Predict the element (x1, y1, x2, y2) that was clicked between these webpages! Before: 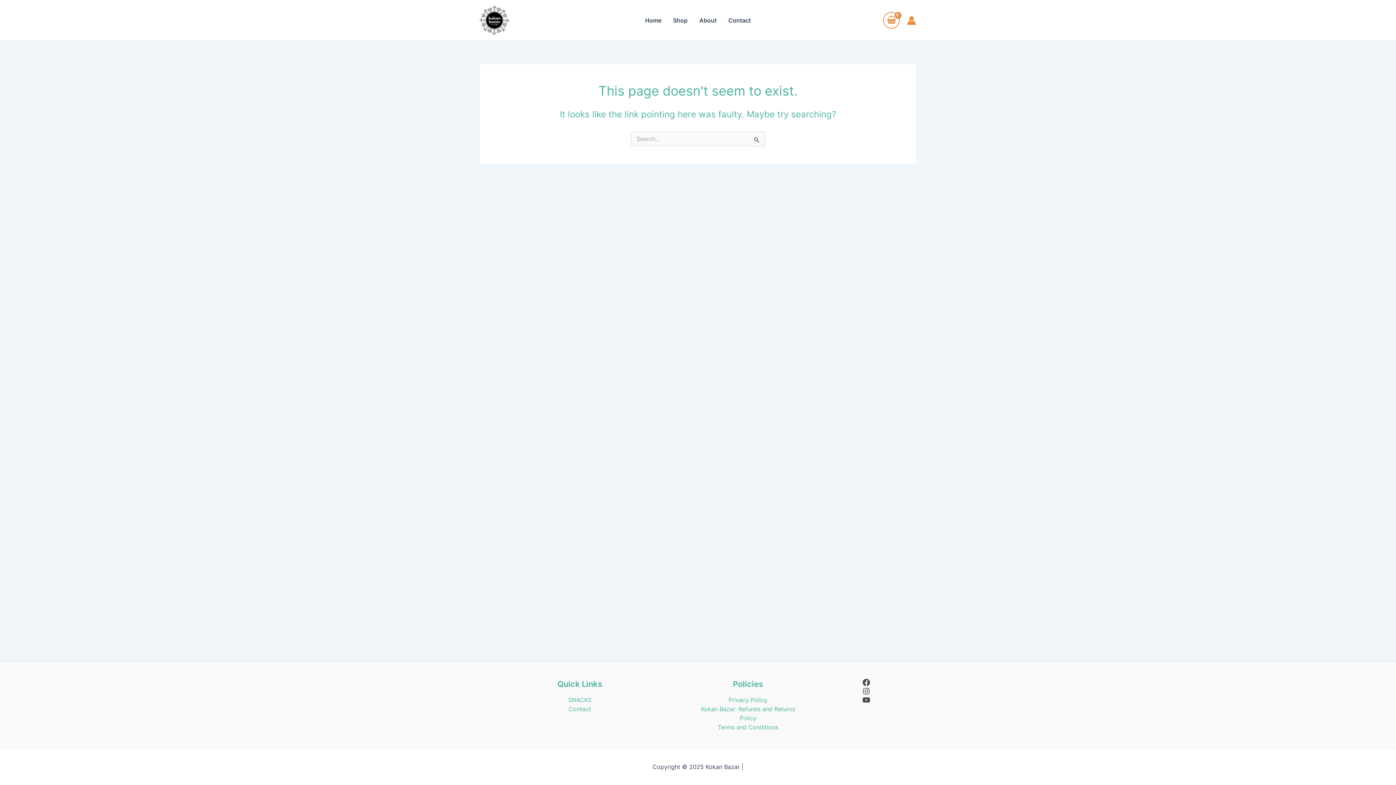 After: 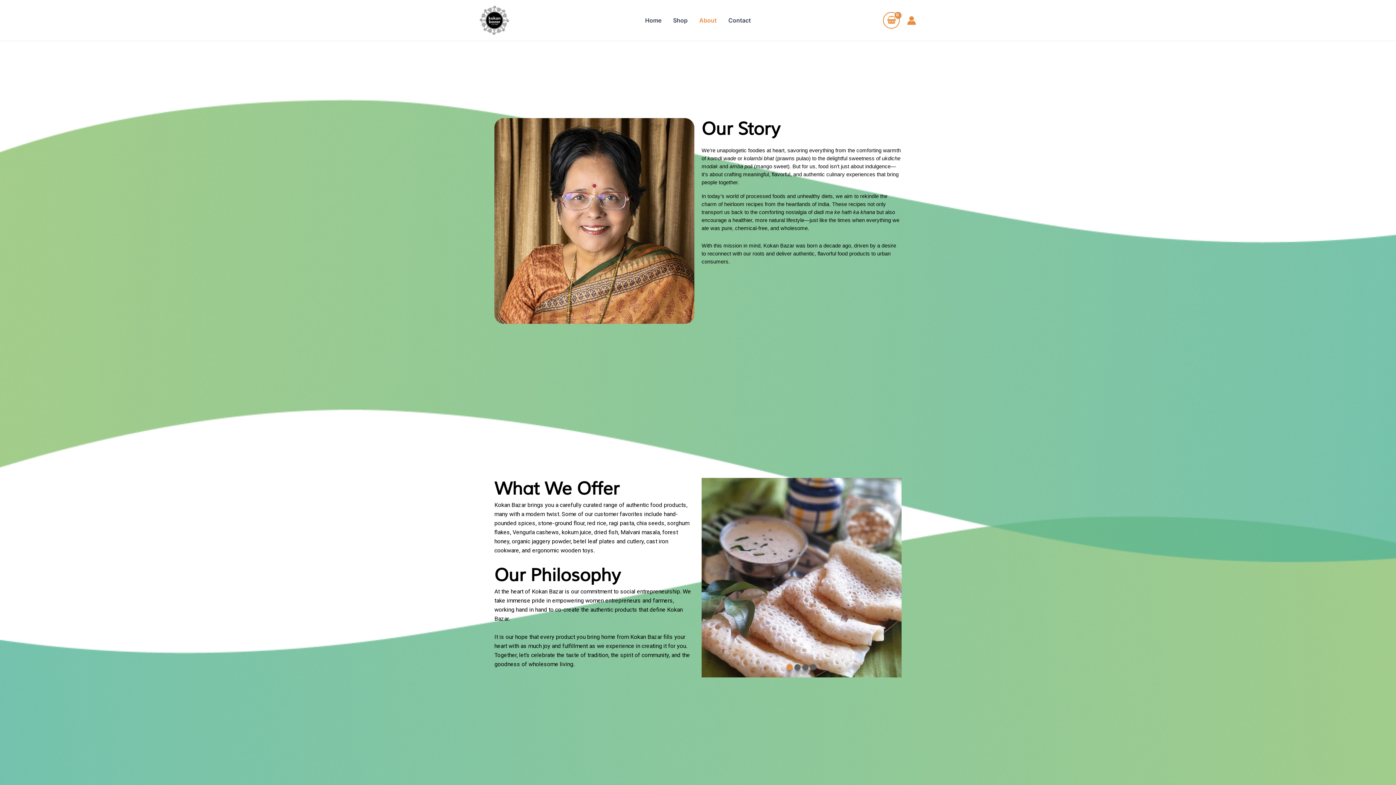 Action: bbox: (693, 5, 722, 34) label: About